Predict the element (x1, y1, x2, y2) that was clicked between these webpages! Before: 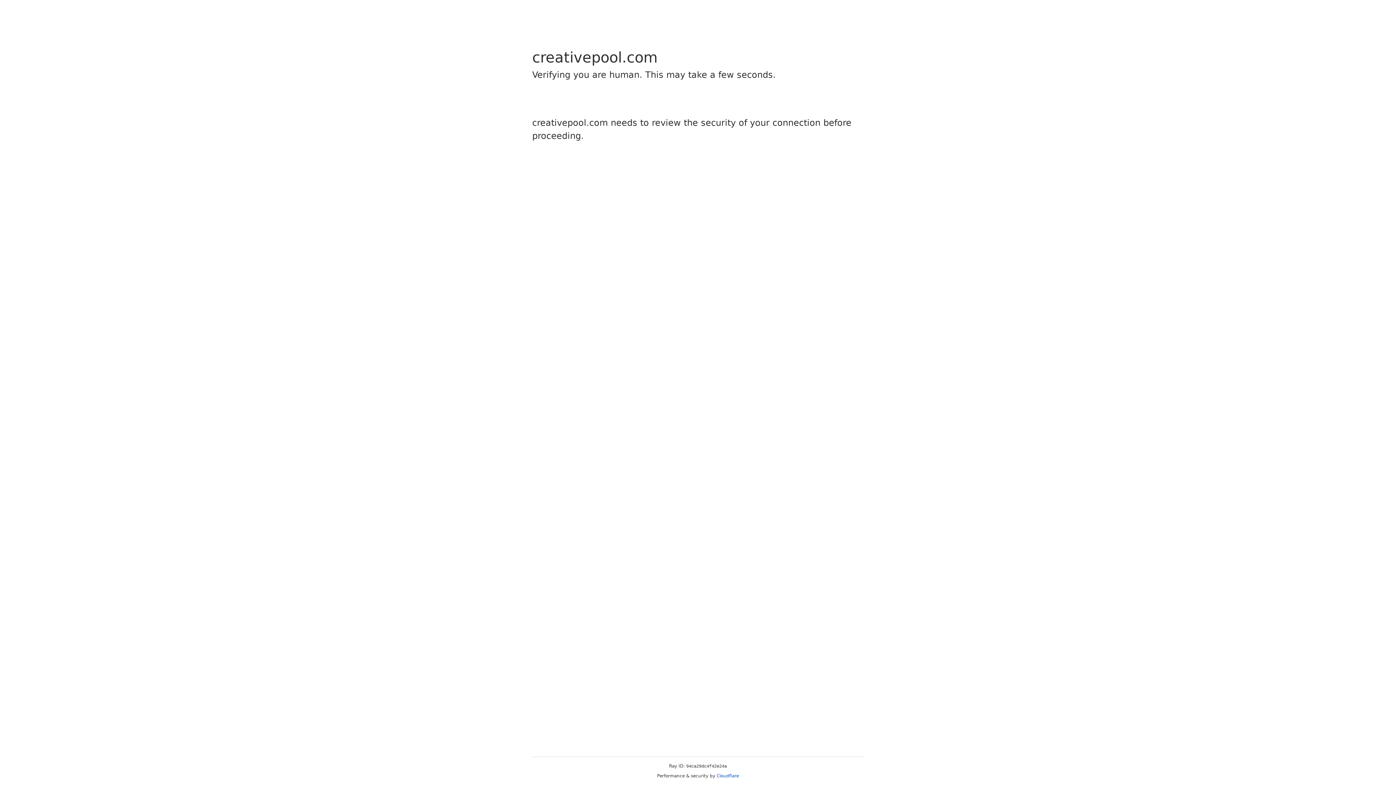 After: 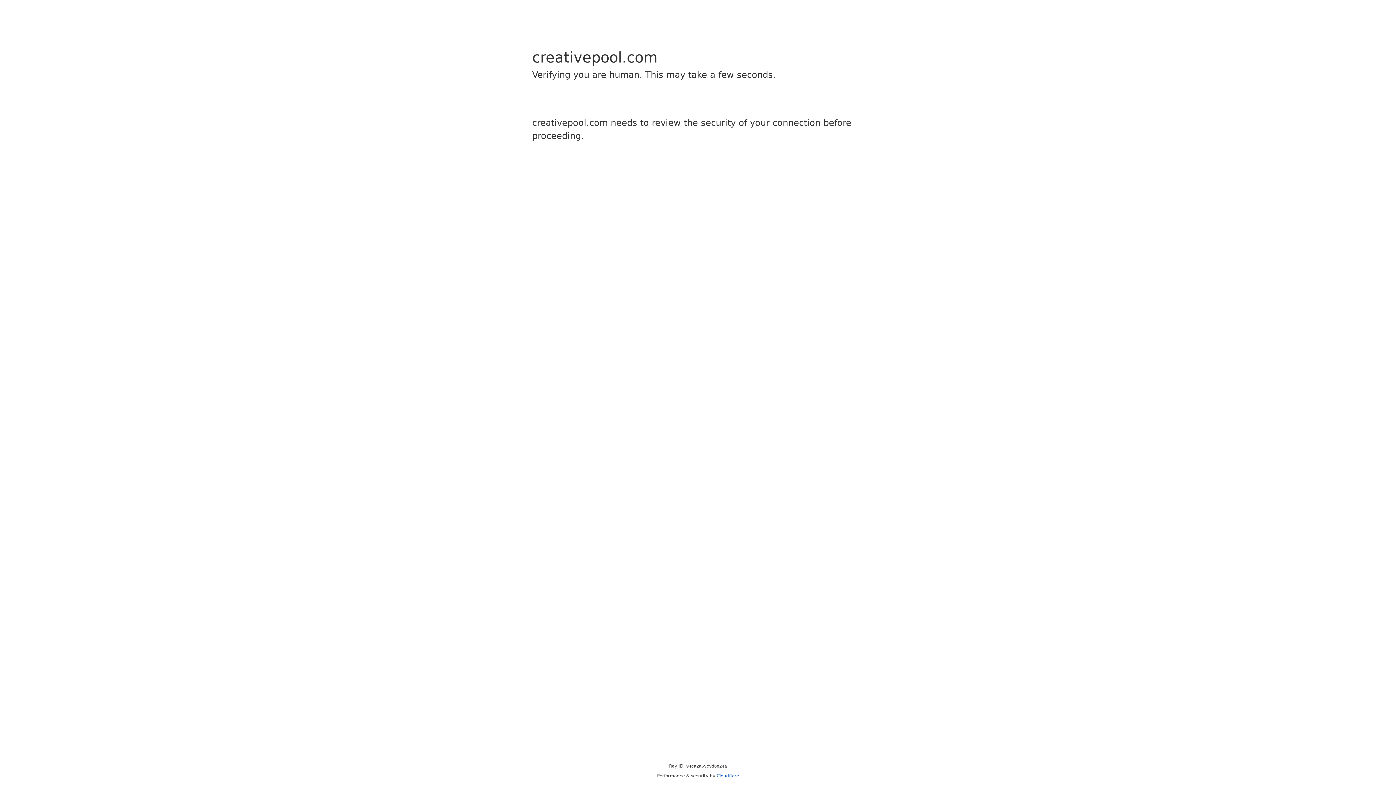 Action: bbox: (716, 773, 739, 778) label: Cloudflare